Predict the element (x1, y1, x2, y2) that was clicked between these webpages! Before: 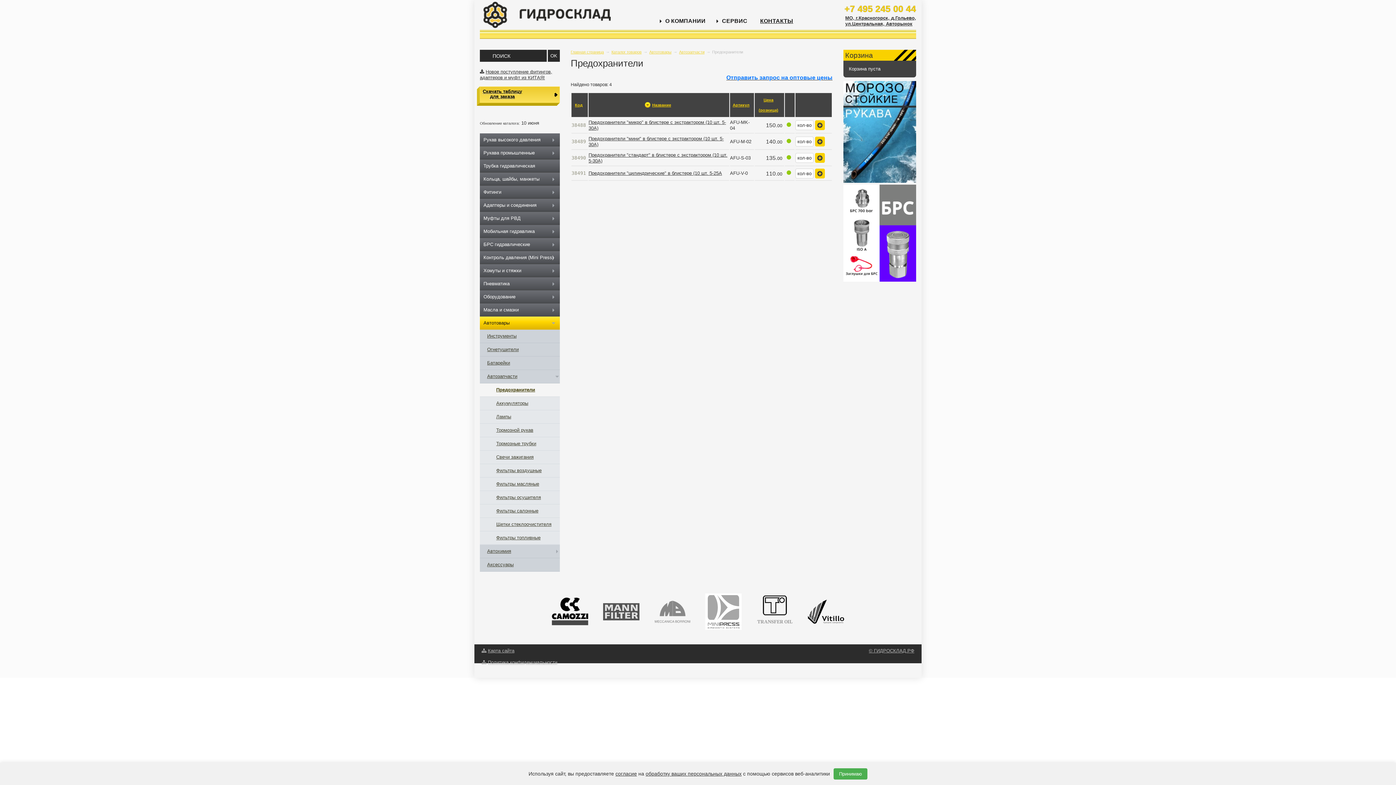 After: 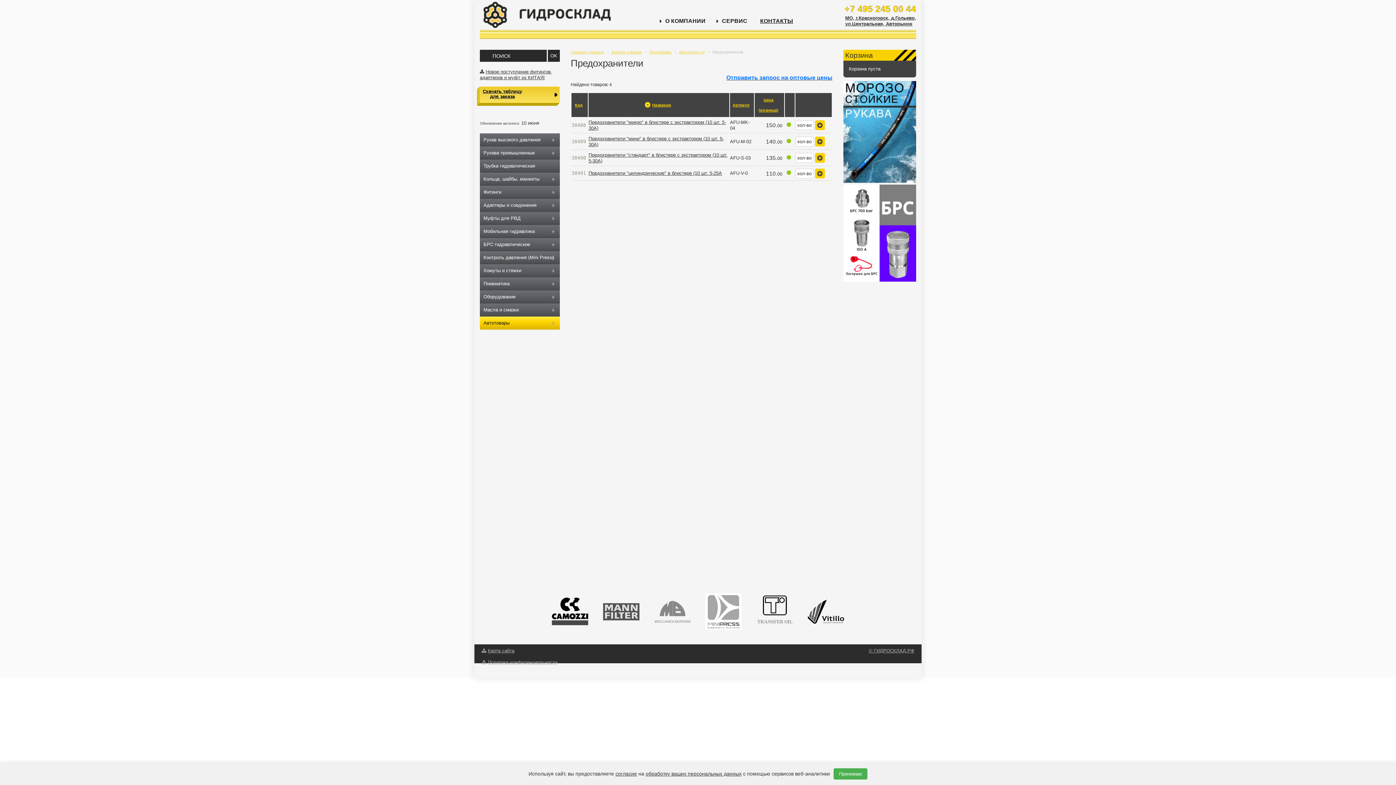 Action: bbox: (480, 316, 560, 329) label: Автотовары